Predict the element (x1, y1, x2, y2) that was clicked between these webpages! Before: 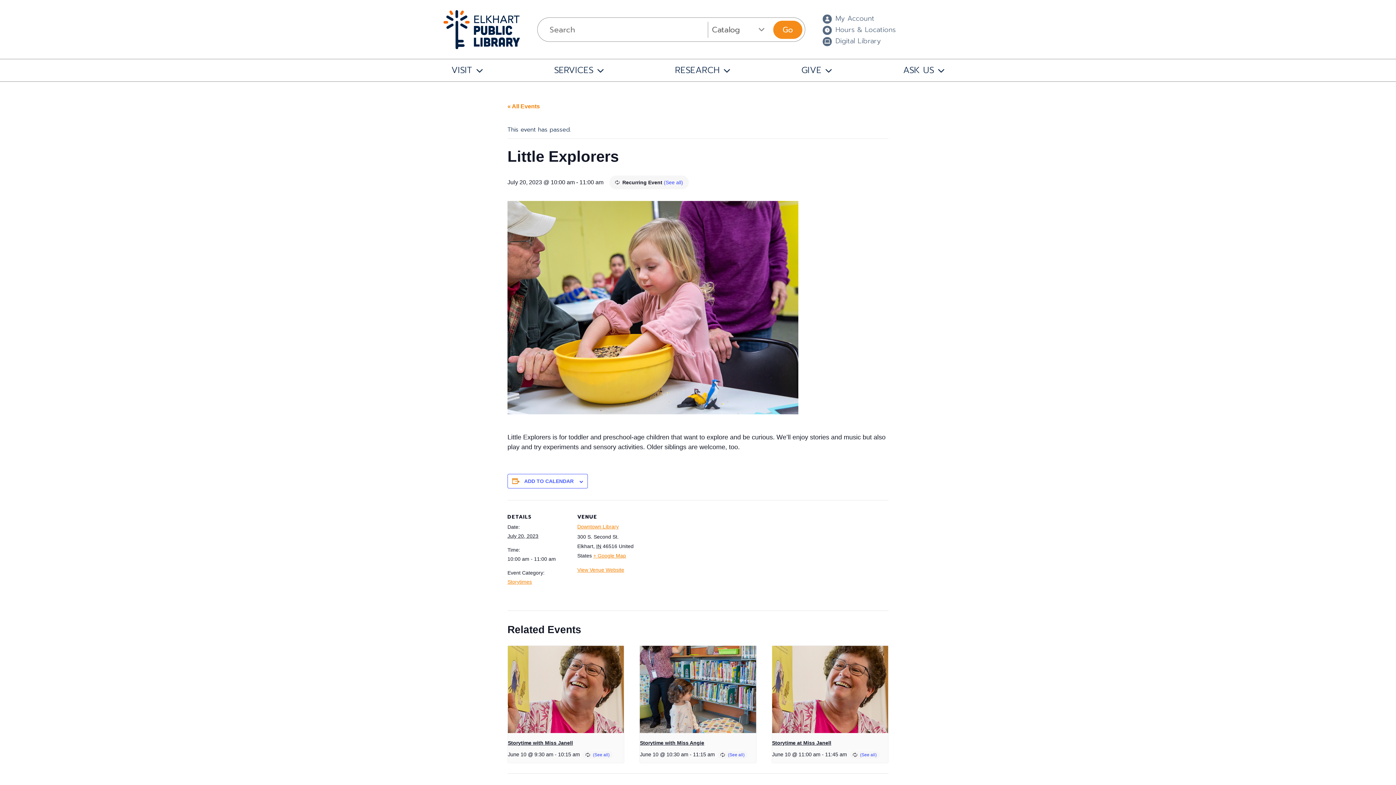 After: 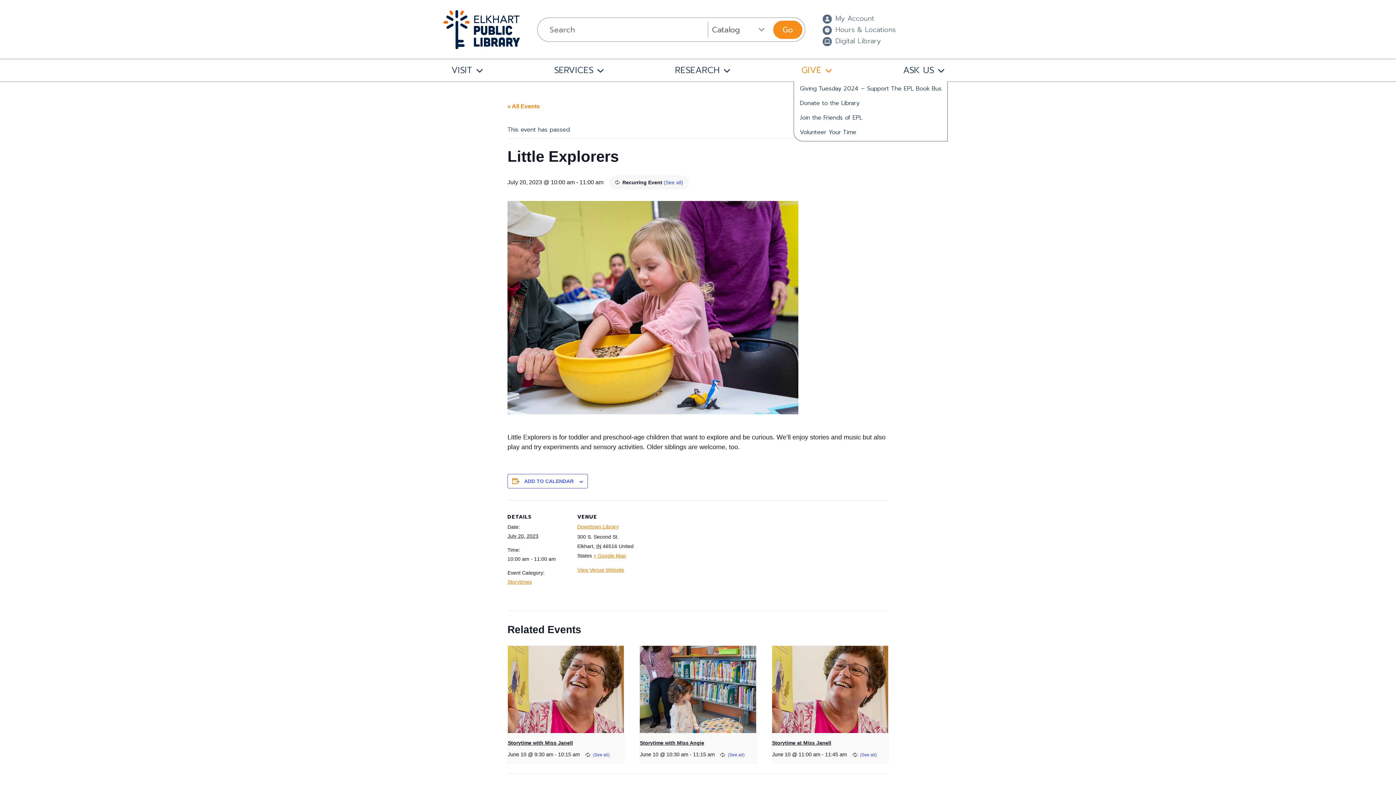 Action: bbox: (793, 59, 840, 81) label: GIVE